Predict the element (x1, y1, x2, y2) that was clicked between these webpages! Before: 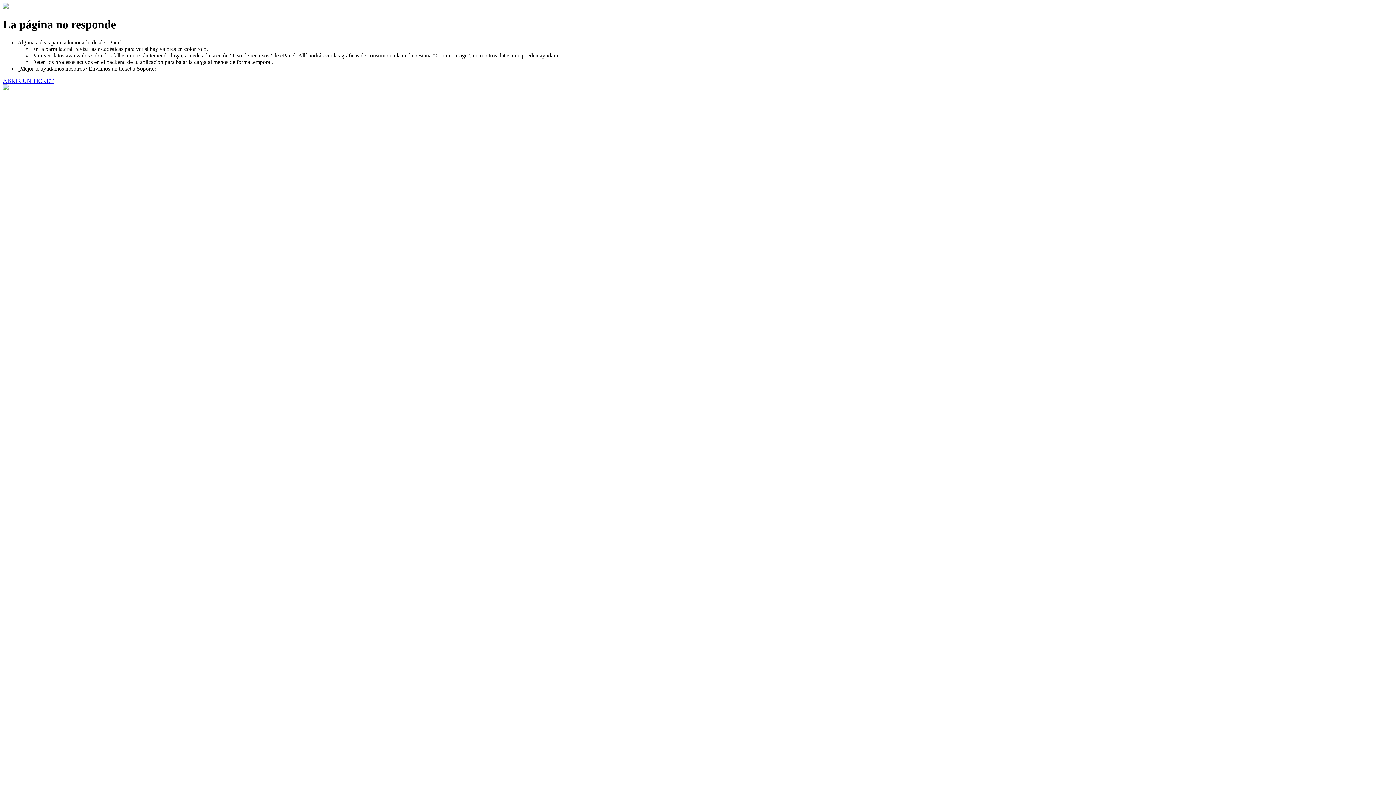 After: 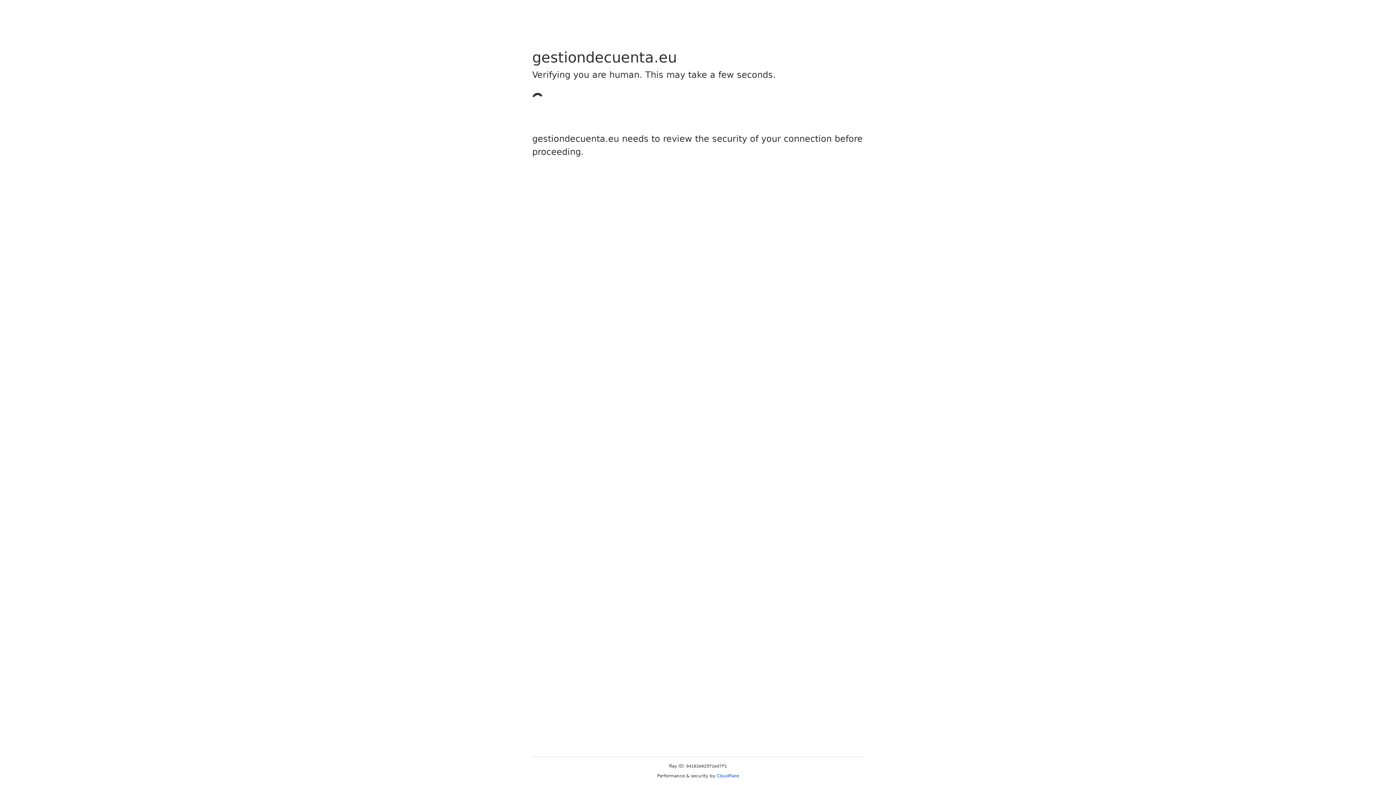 Action: label: ABRIR UN TICKET bbox: (2, 77, 53, 83)